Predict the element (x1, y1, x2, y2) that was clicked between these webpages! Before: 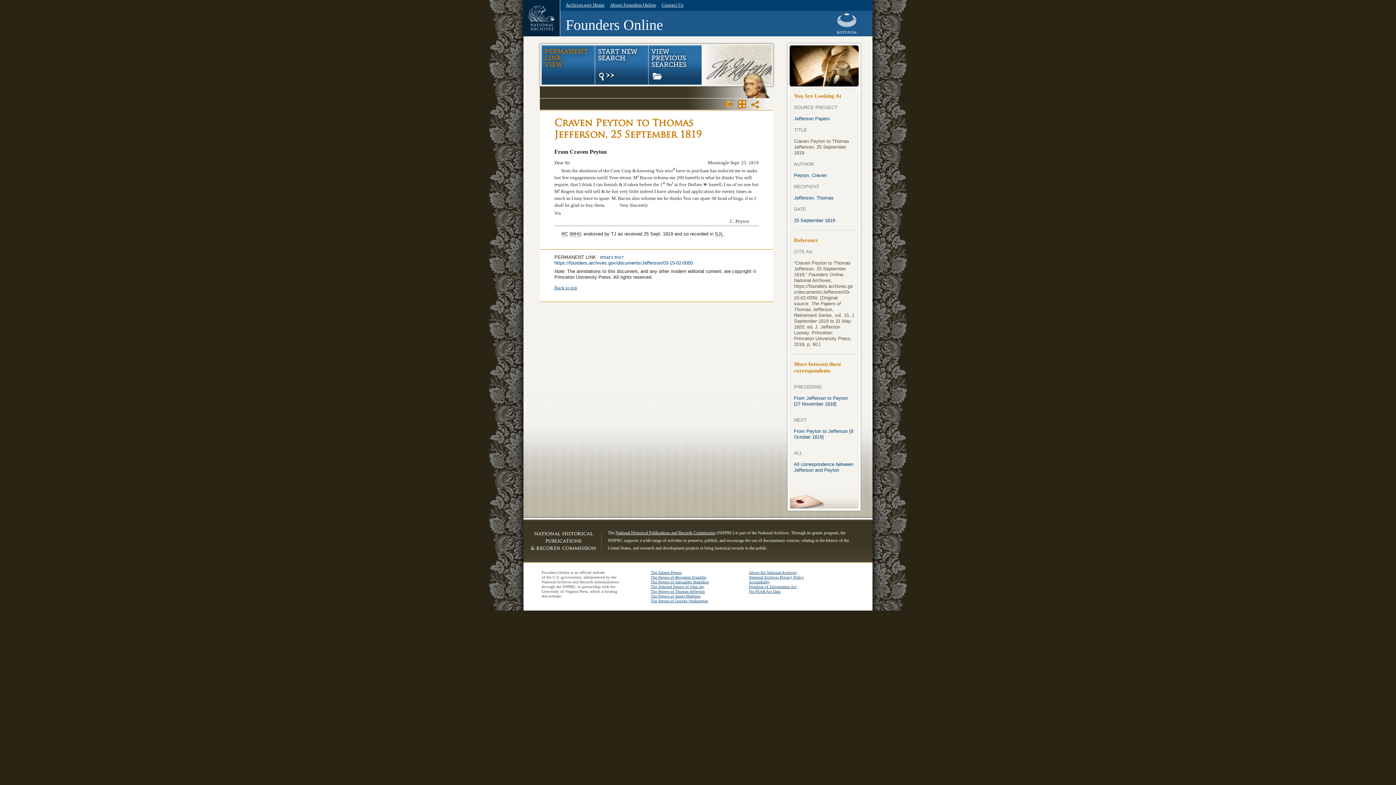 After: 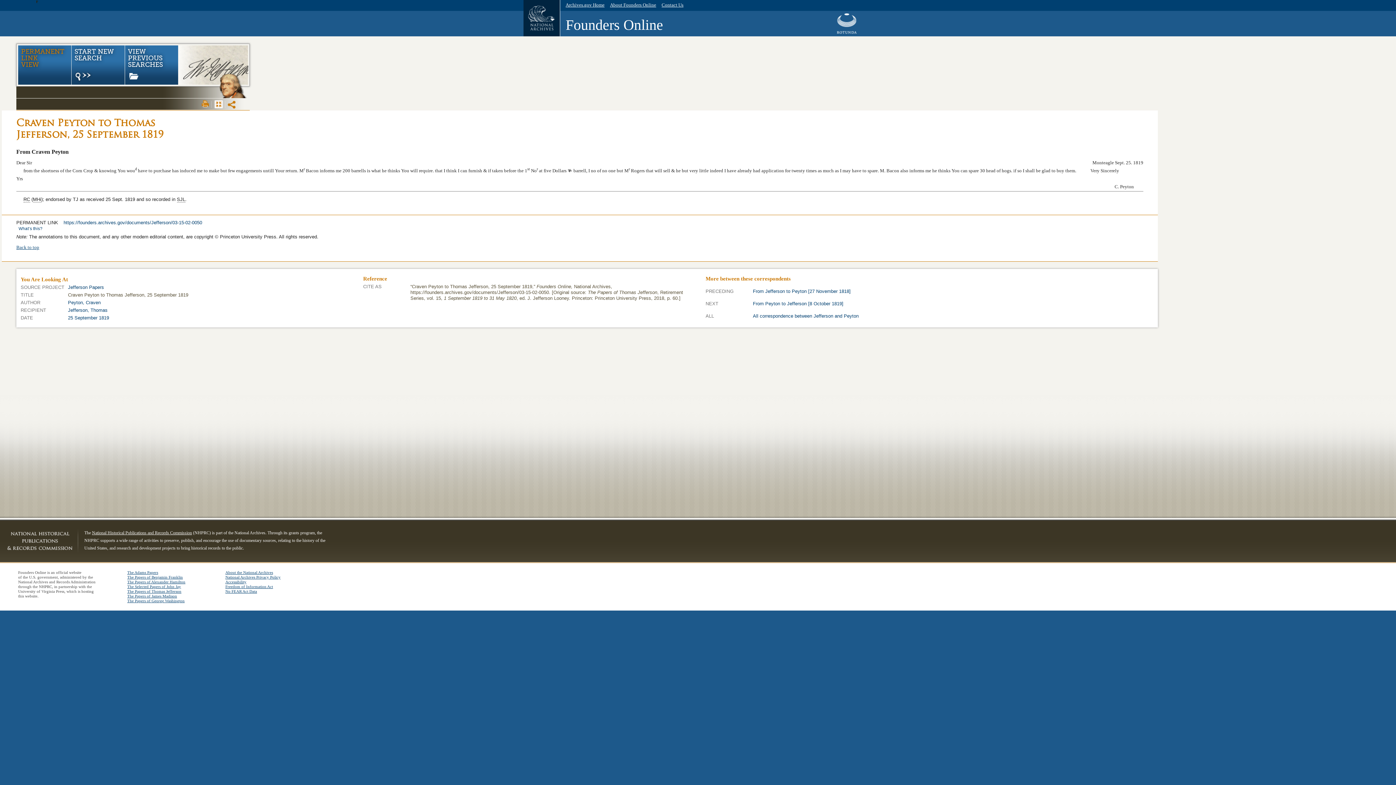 Action: label: Max Page View bbox: (736, 98, 748, 109)